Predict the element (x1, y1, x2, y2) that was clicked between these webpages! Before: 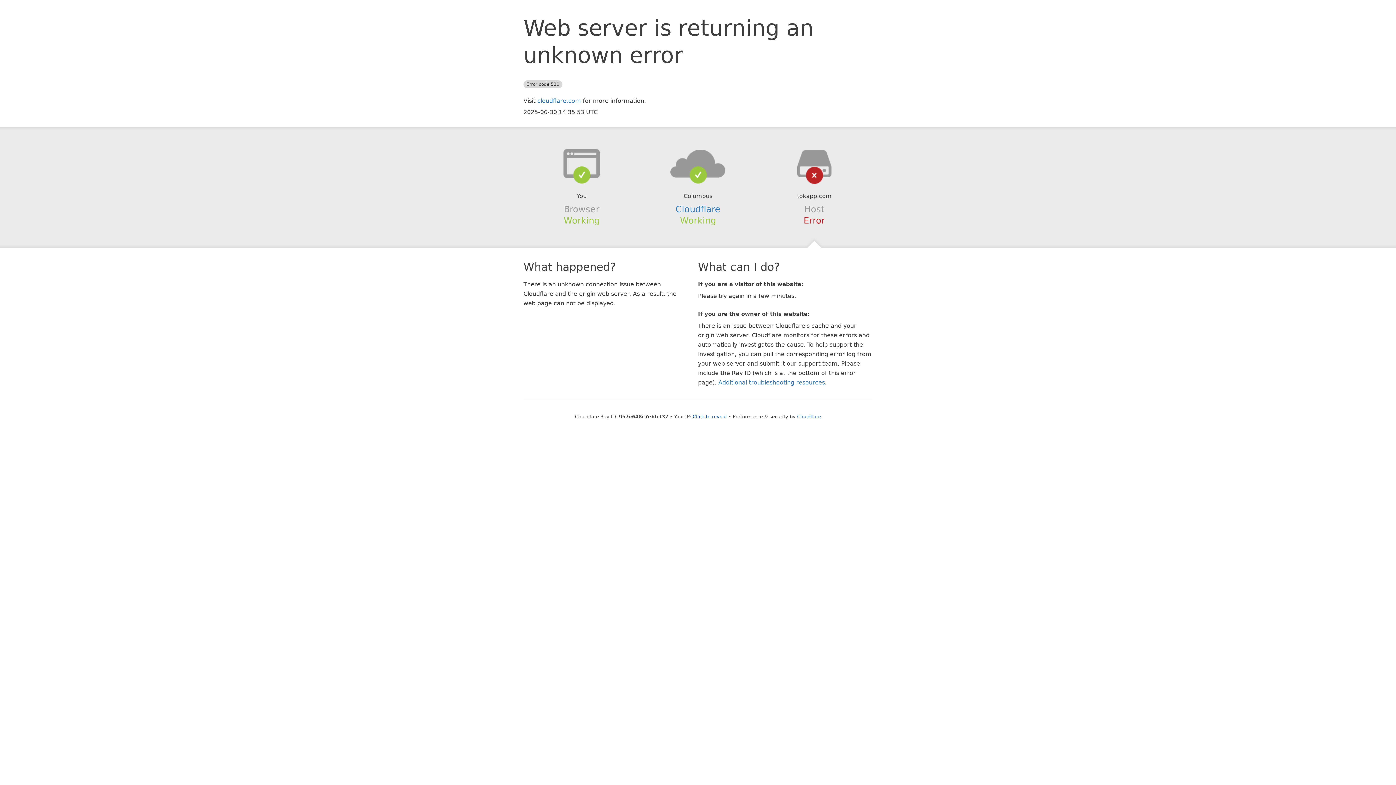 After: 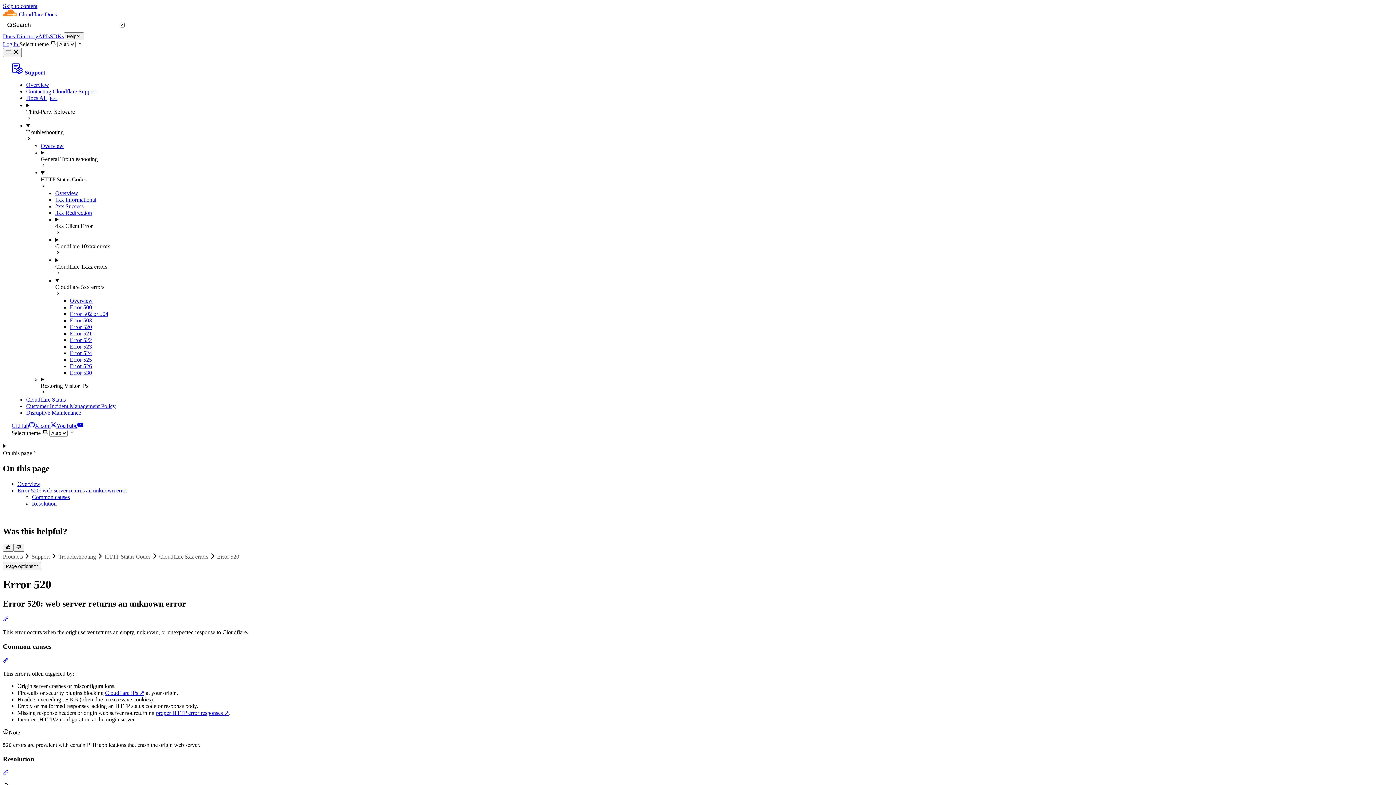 Action: label: Additional troubleshooting resources bbox: (718, 379, 825, 386)